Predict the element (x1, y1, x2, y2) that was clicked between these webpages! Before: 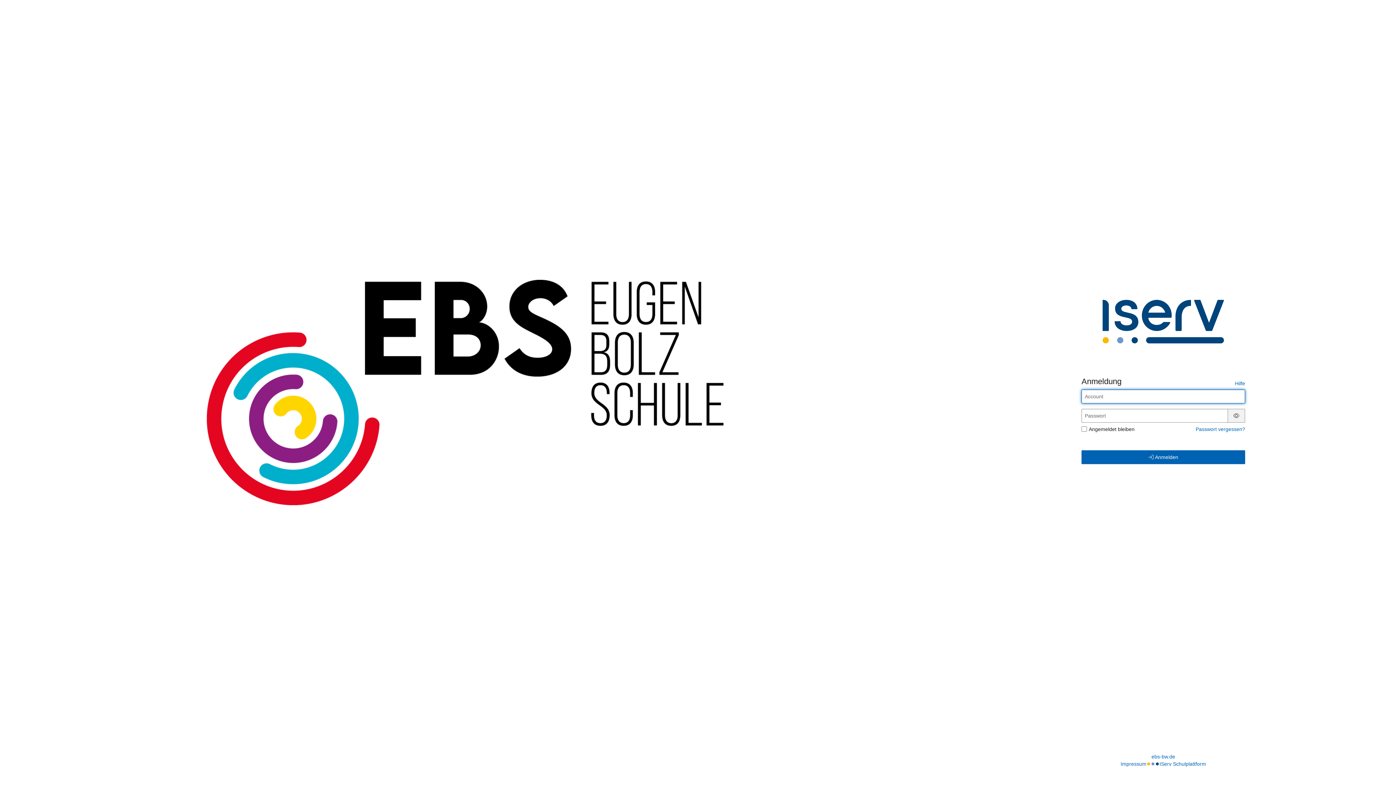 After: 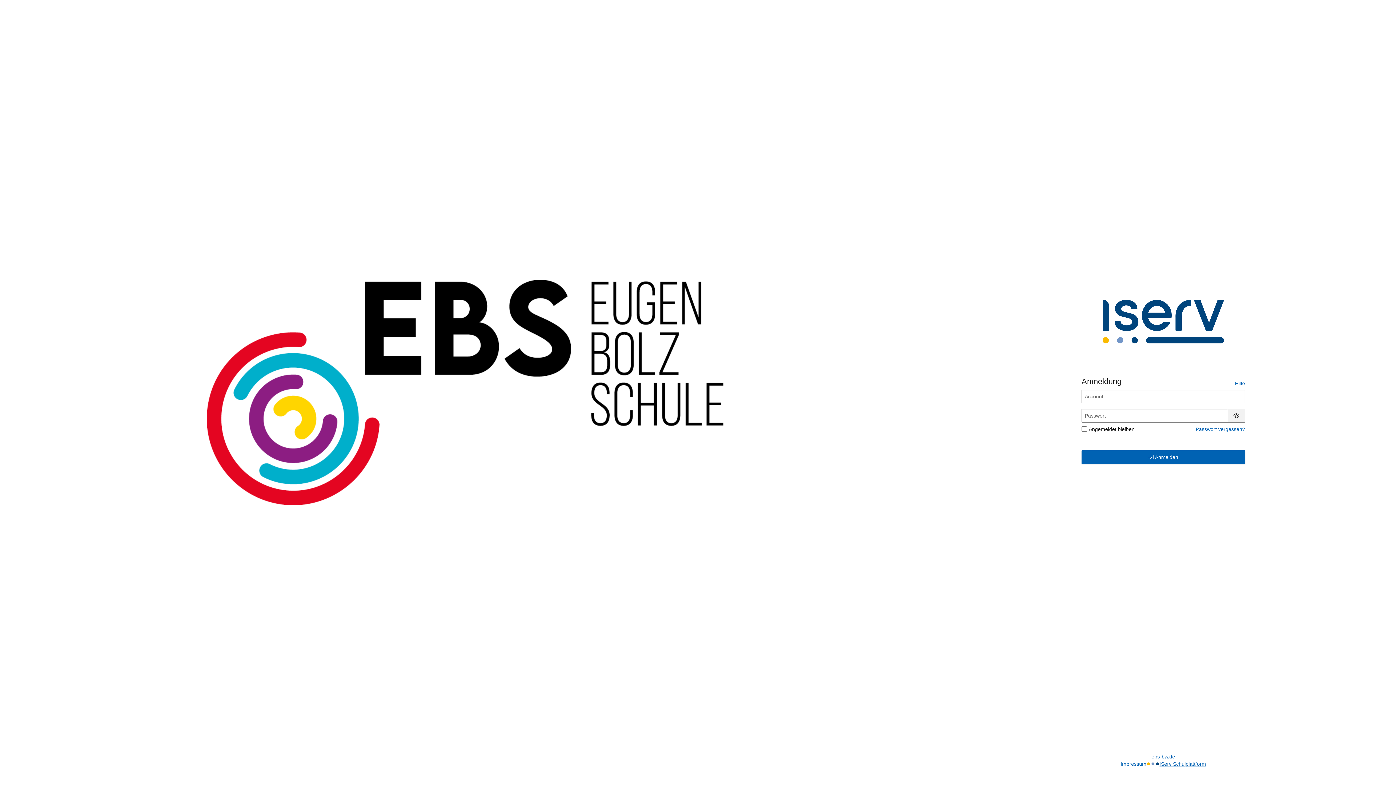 Action: bbox: (1159, 760, 1206, 768) label: IServ Schulplattform